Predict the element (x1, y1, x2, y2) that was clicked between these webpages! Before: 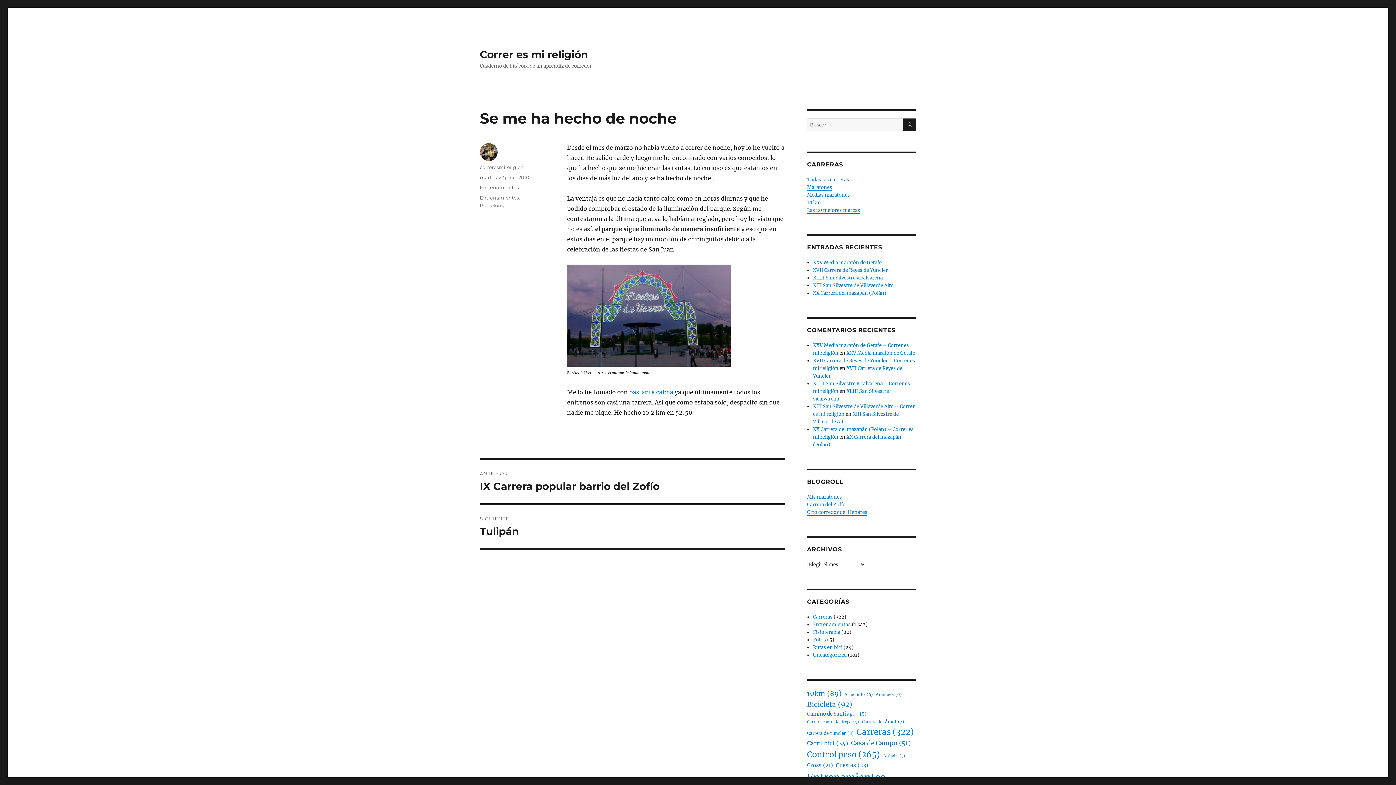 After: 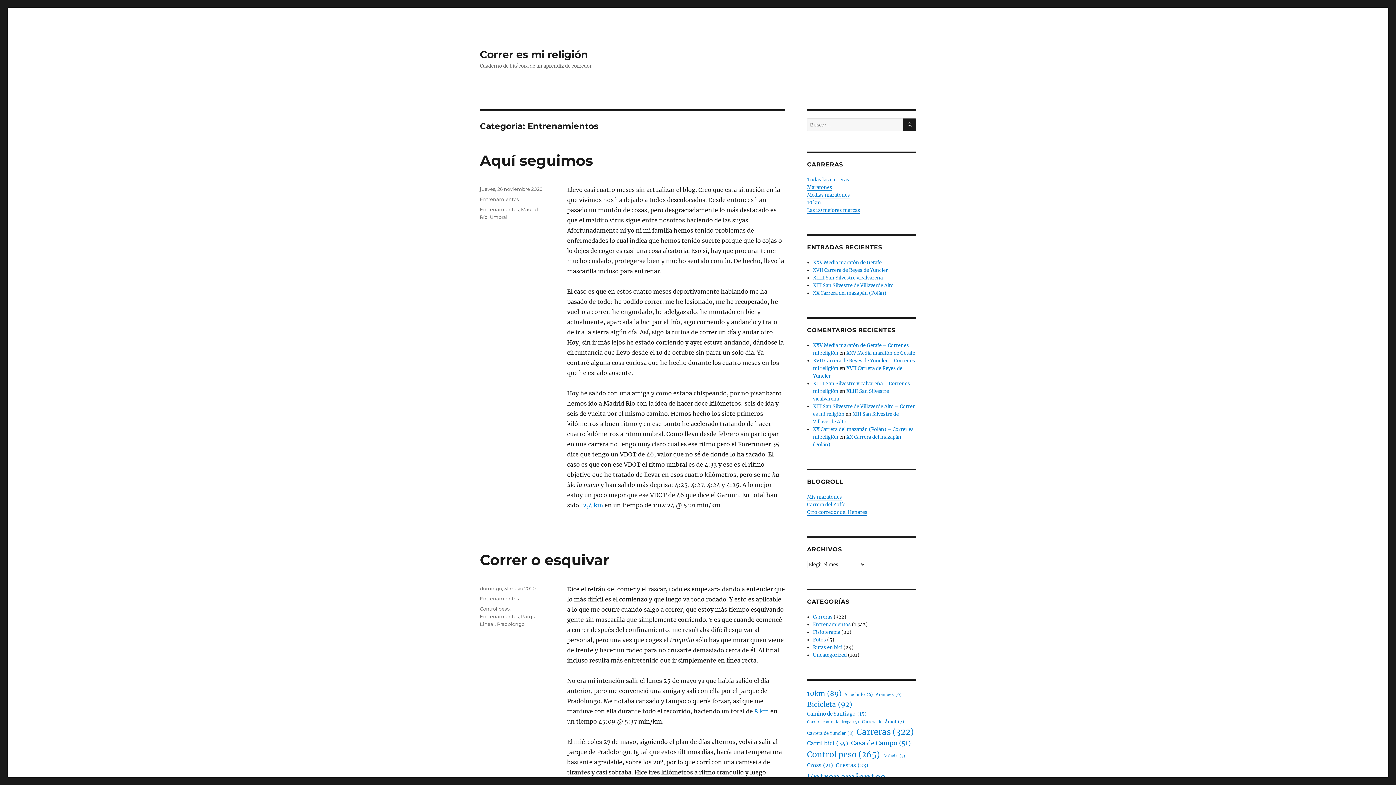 Action: label: Entrenamientos bbox: (480, 184, 518, 190)